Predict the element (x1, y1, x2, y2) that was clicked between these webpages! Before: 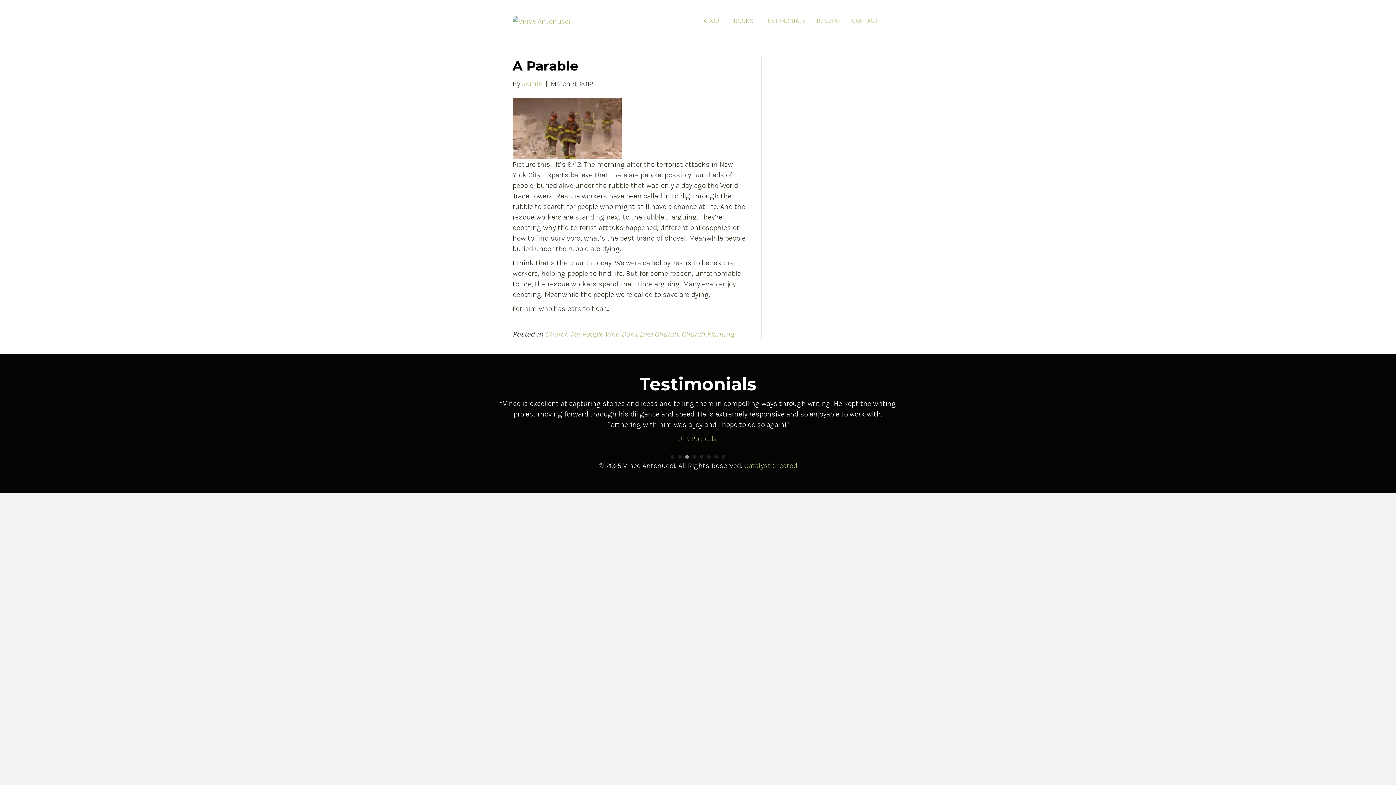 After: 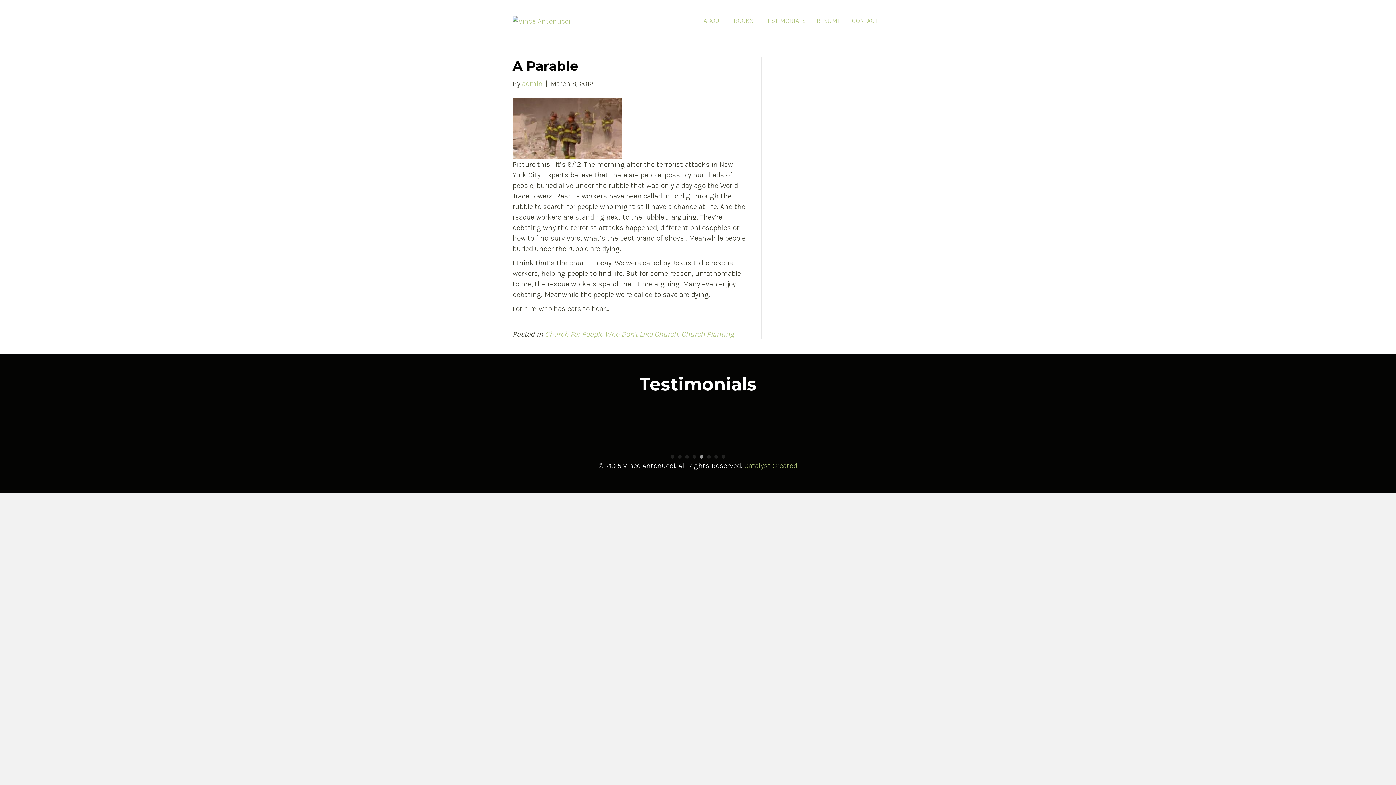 Action: bbox: (721, 455, 725, 458) label: 8